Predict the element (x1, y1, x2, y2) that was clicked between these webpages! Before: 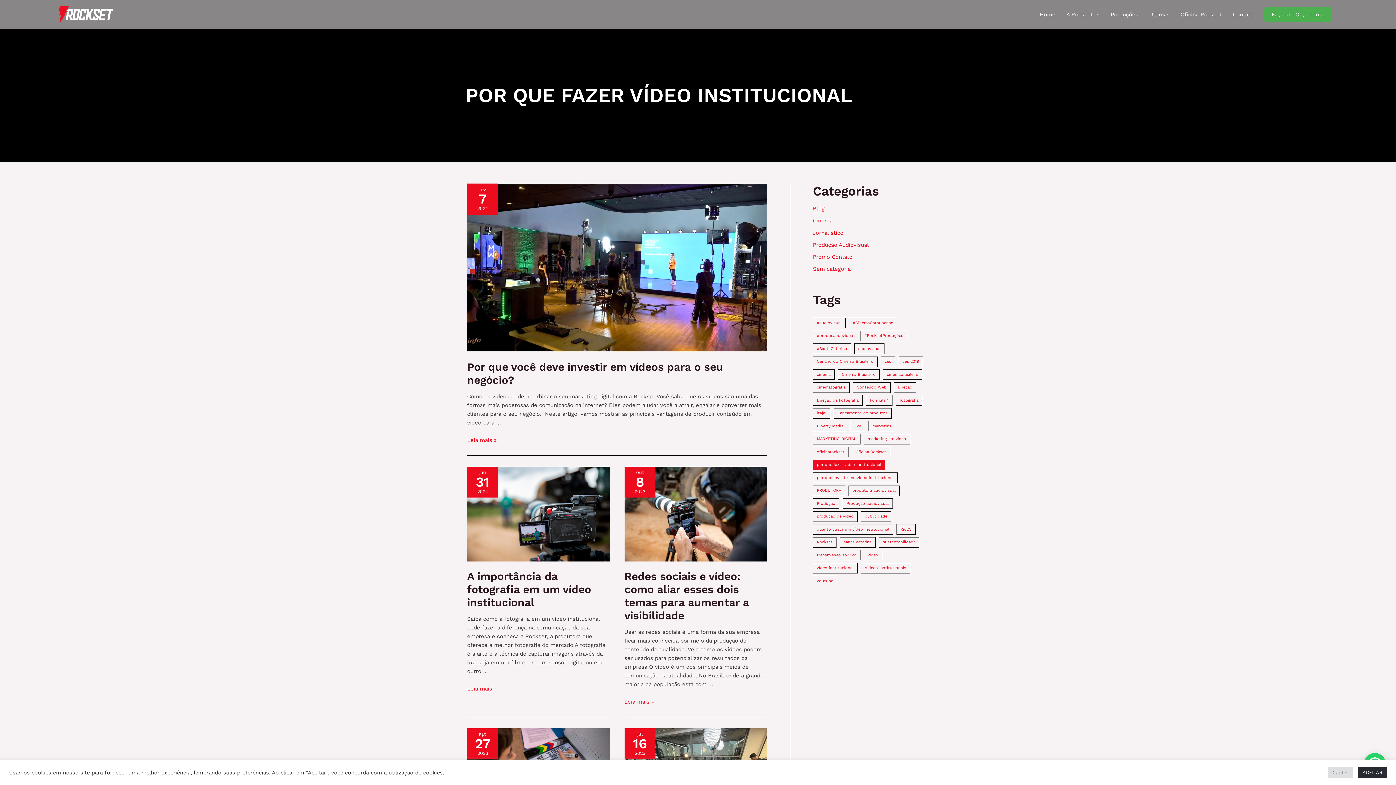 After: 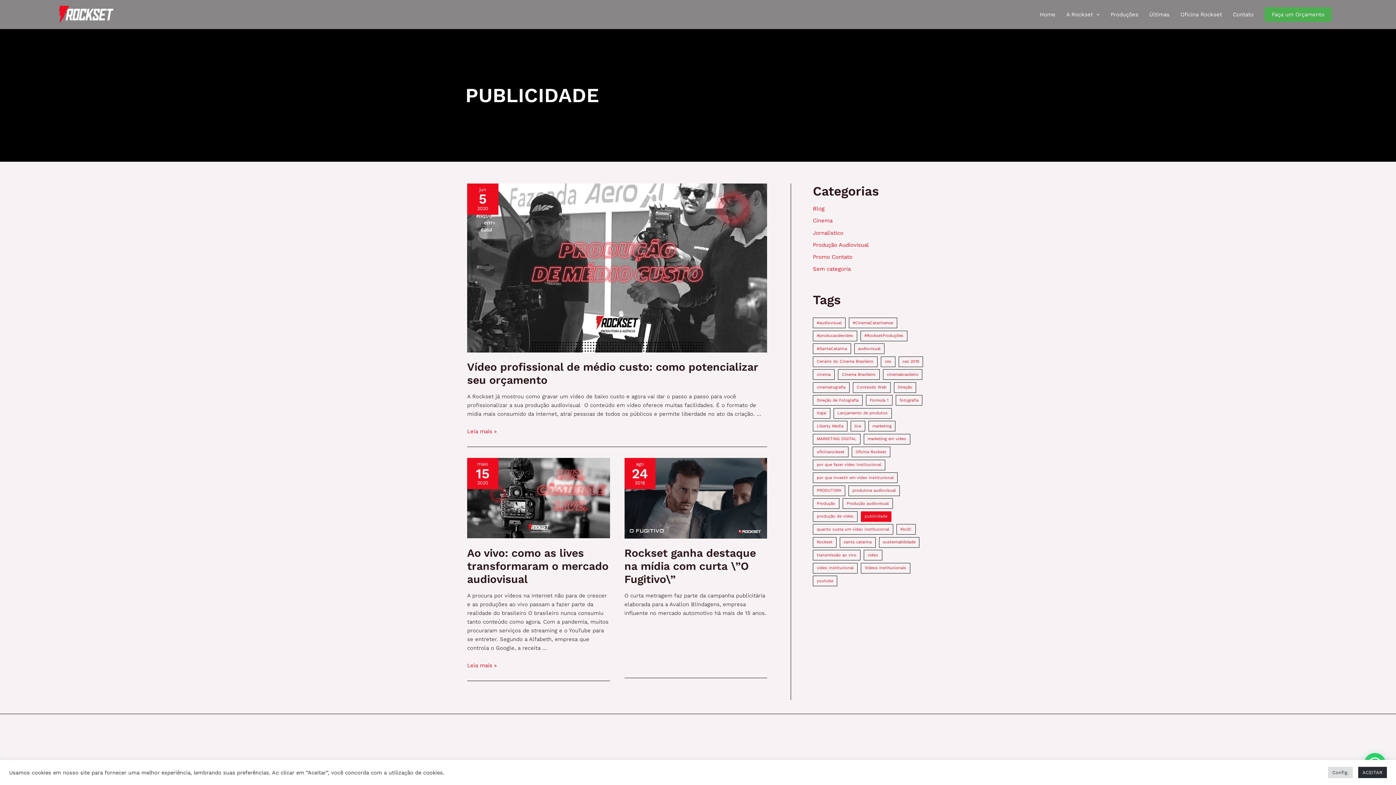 Action: bbox: (861, 511, 891, 522) label: publicidade (3 itens)